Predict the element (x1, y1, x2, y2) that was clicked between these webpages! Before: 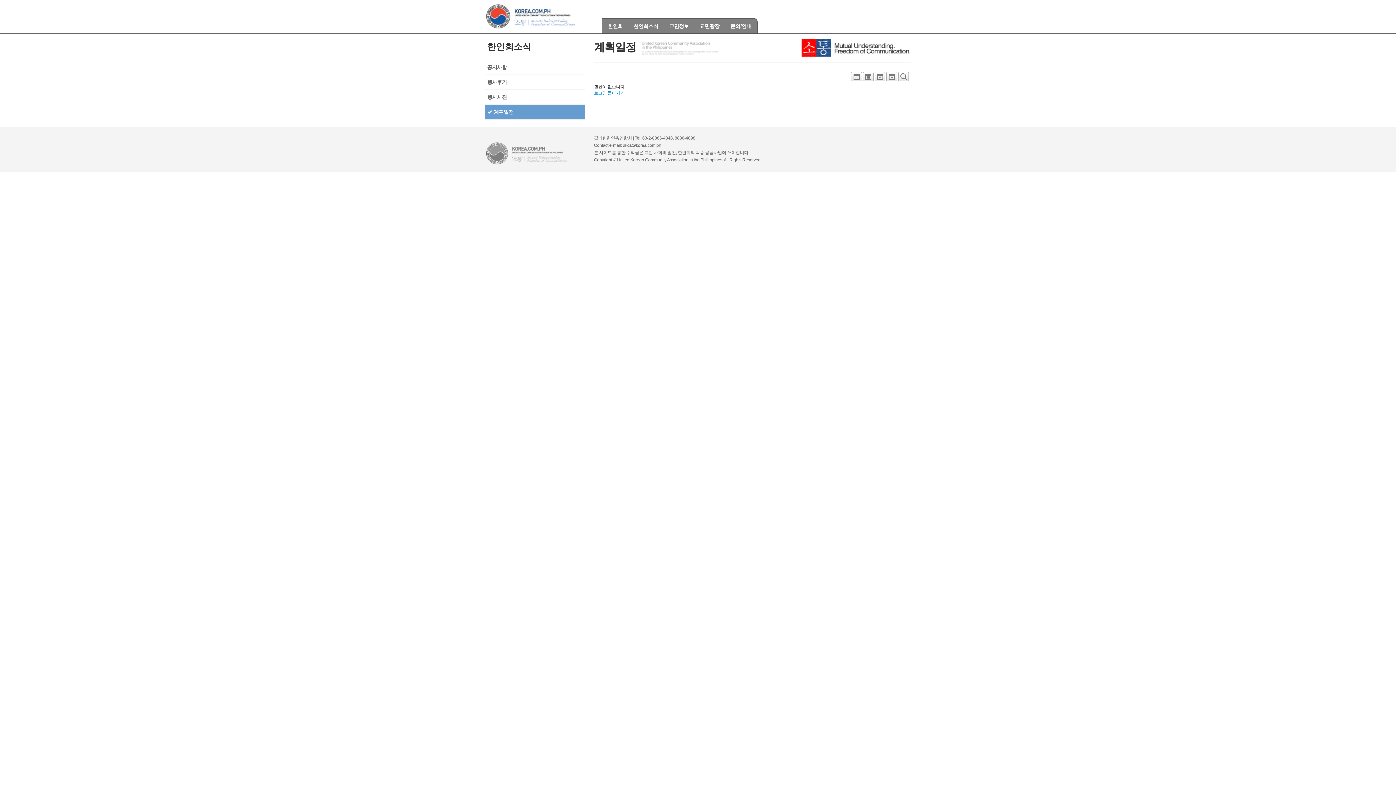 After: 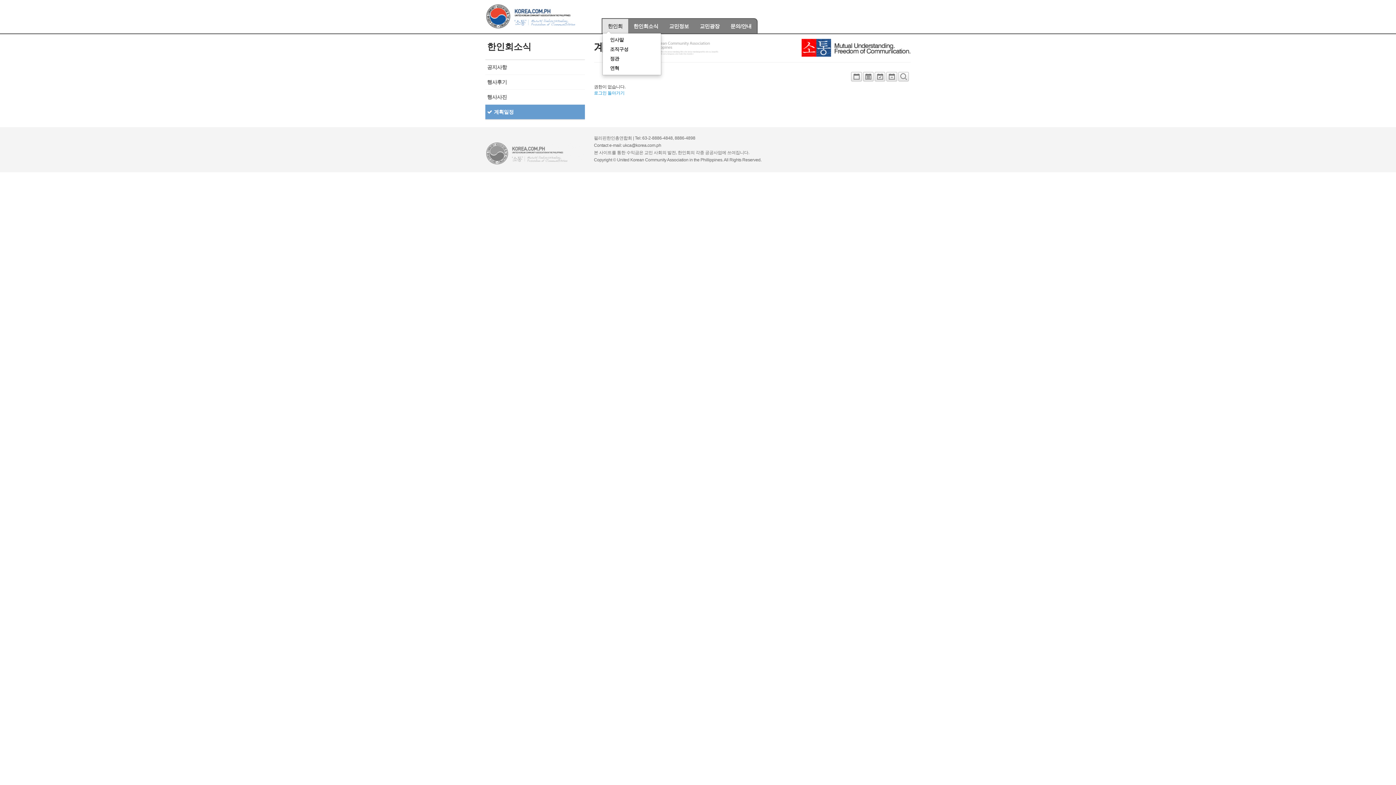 Action: label: 한인회 bbox: (602, 18, 628, 33)